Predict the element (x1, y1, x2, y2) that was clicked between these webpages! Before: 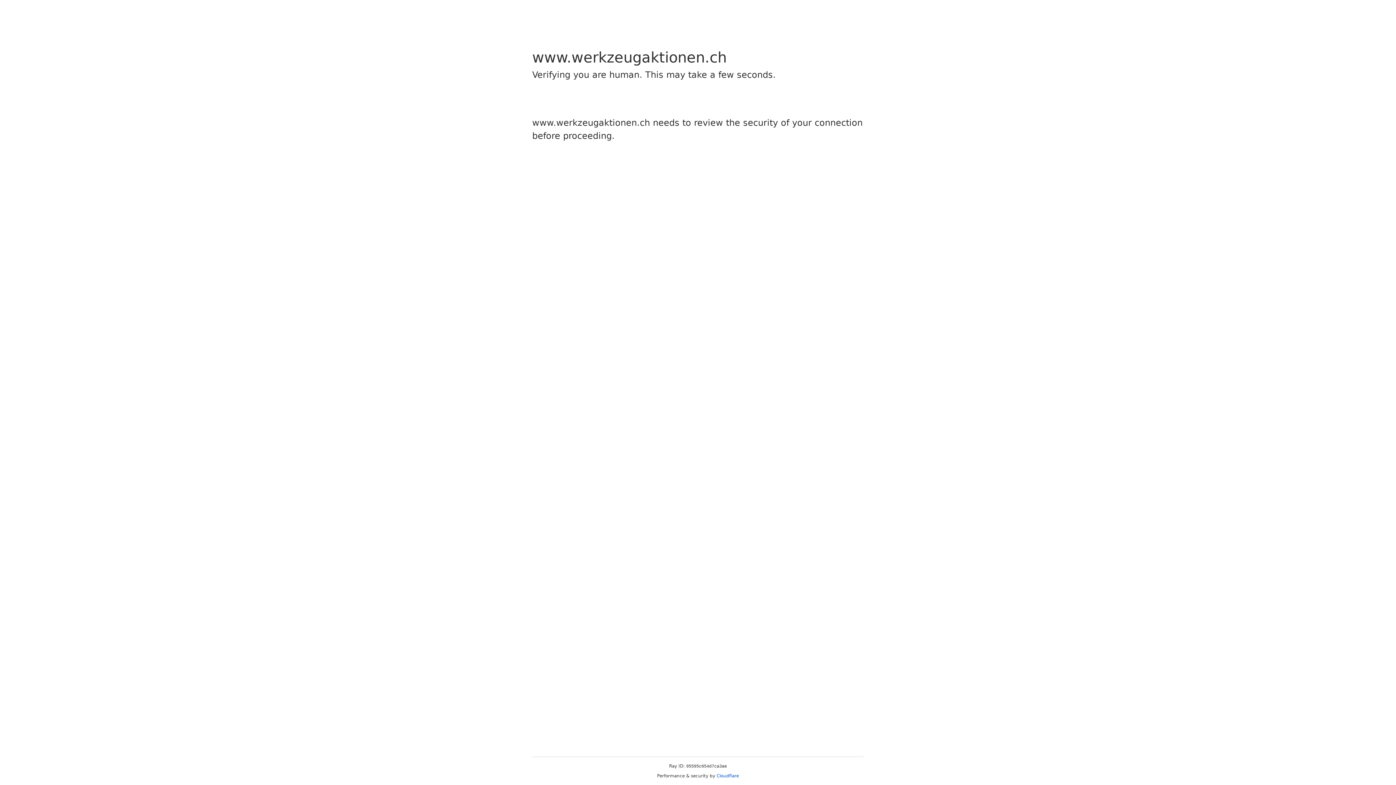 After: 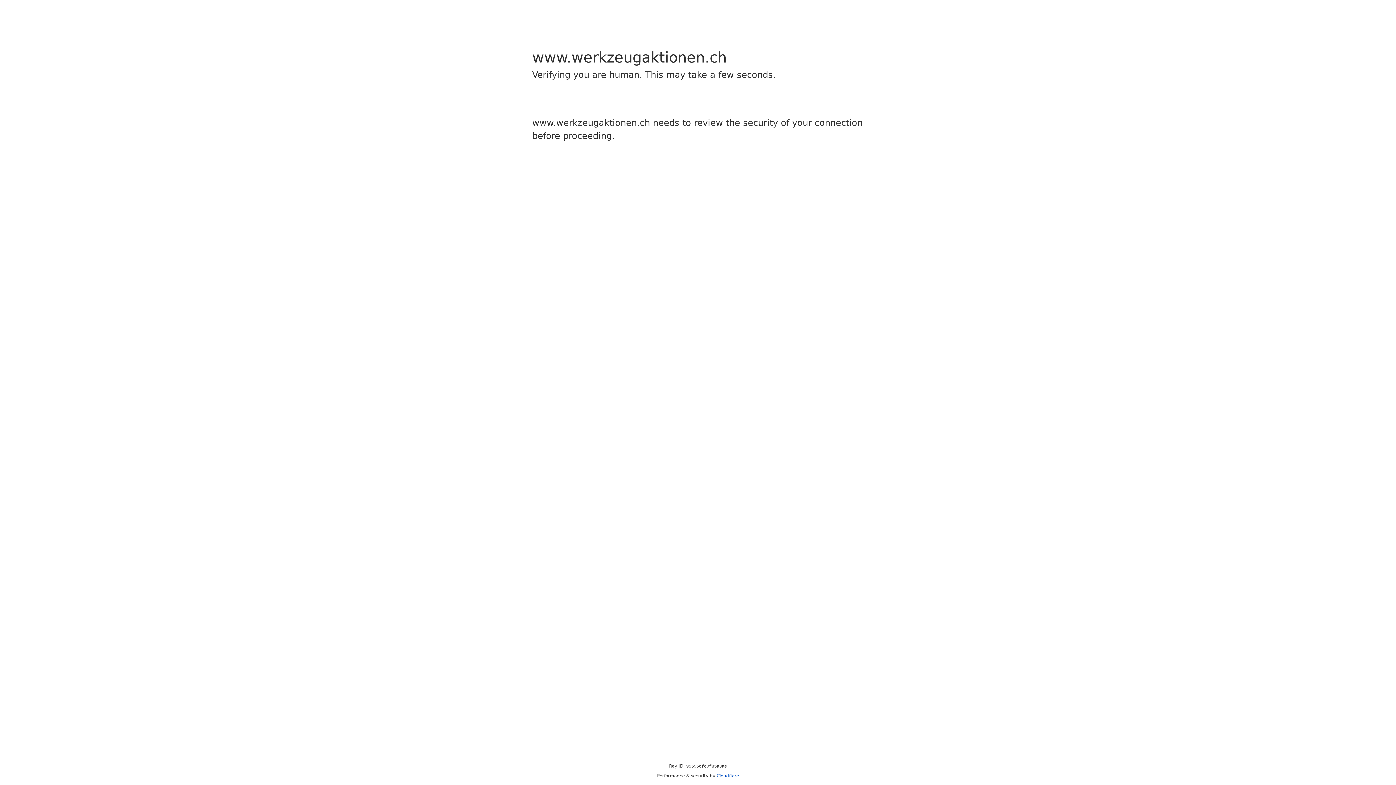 Action: bbox: (716, 773, 739, 778) label: Cloudflare